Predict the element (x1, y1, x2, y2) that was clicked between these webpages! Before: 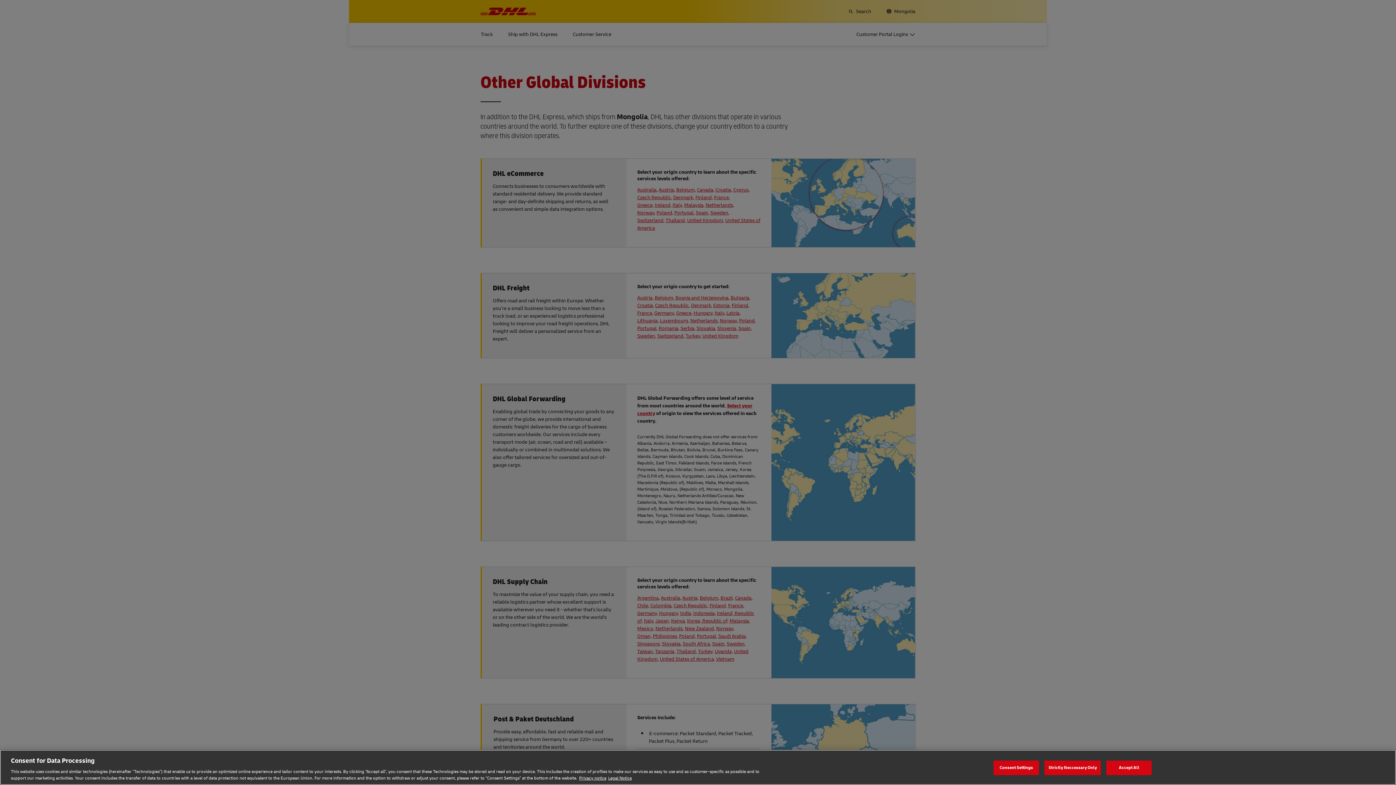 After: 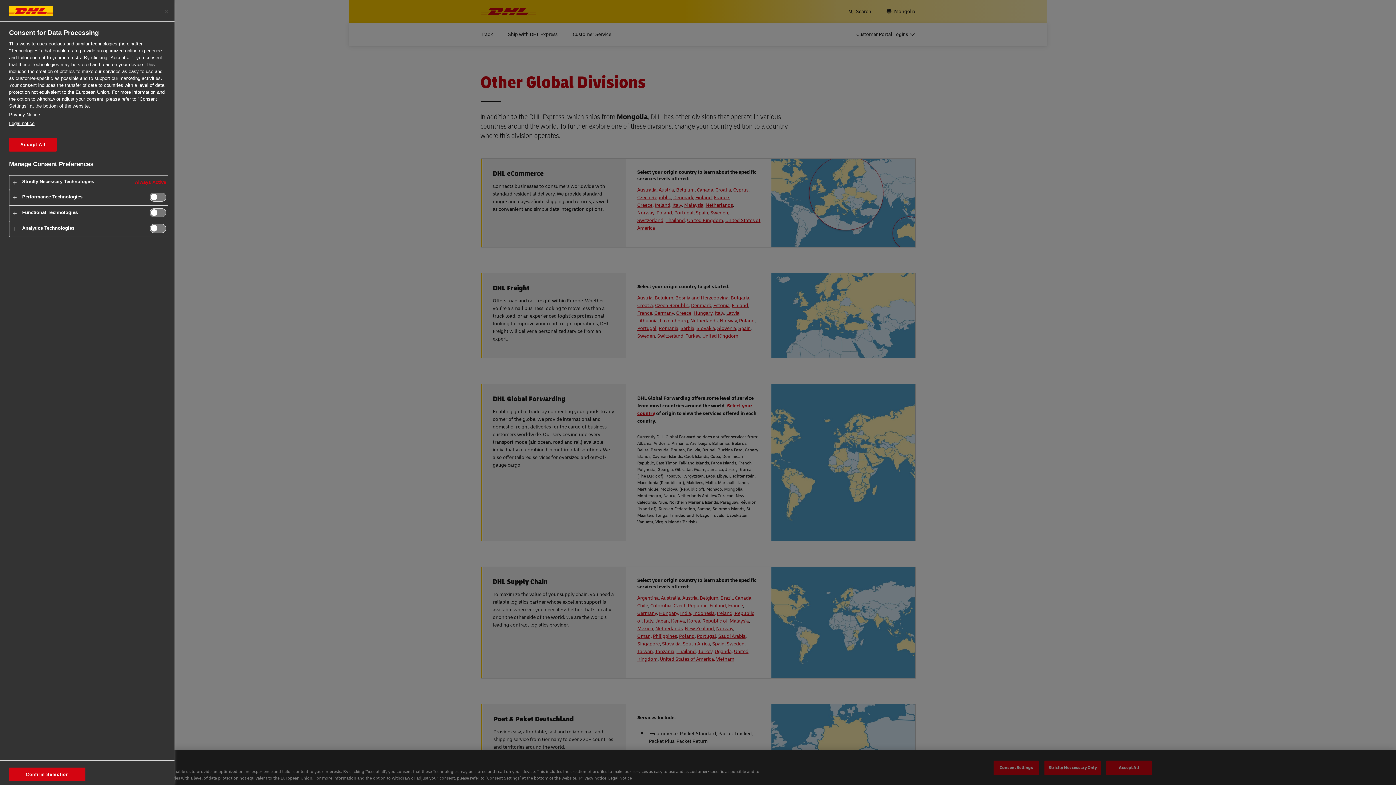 Action: bbox: (993, 760, 1039, 775) label: Consent Settings